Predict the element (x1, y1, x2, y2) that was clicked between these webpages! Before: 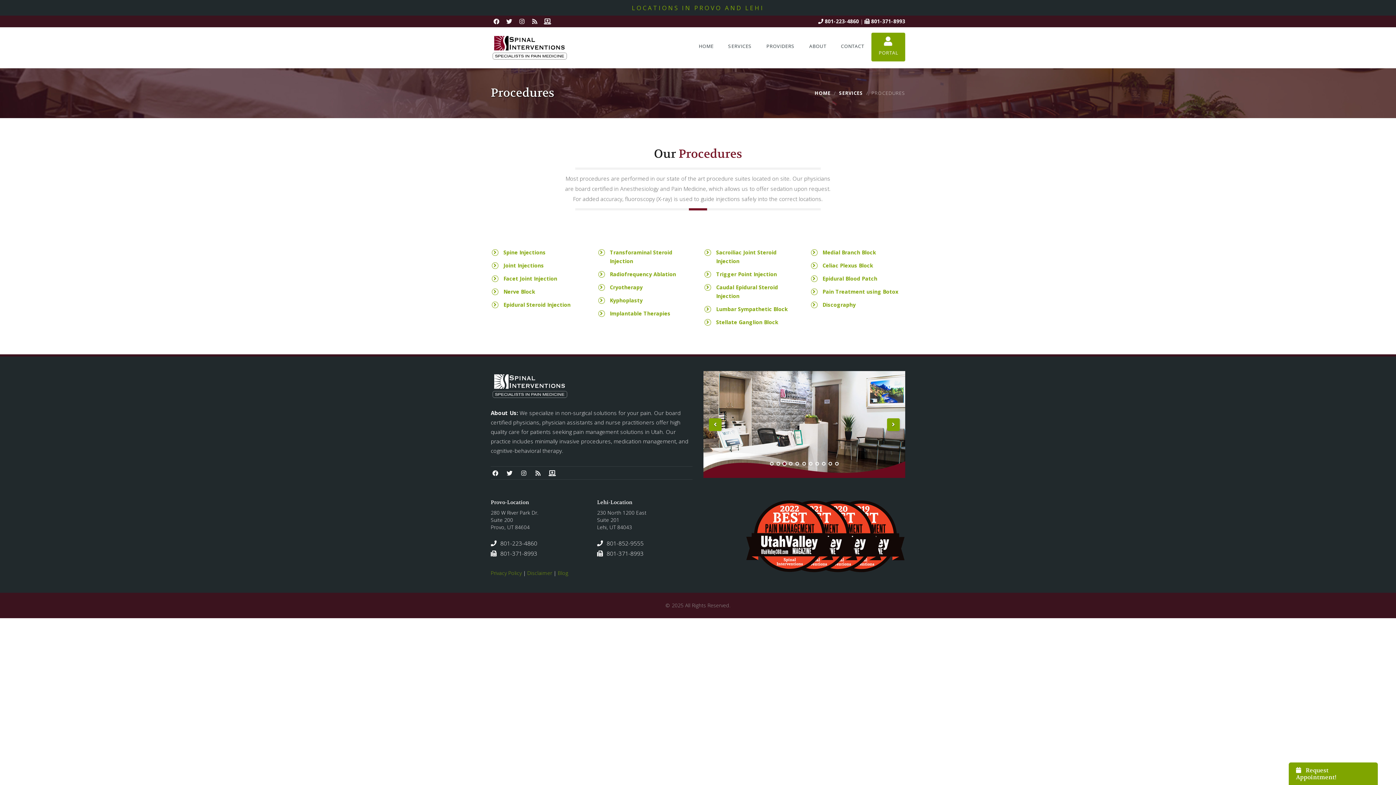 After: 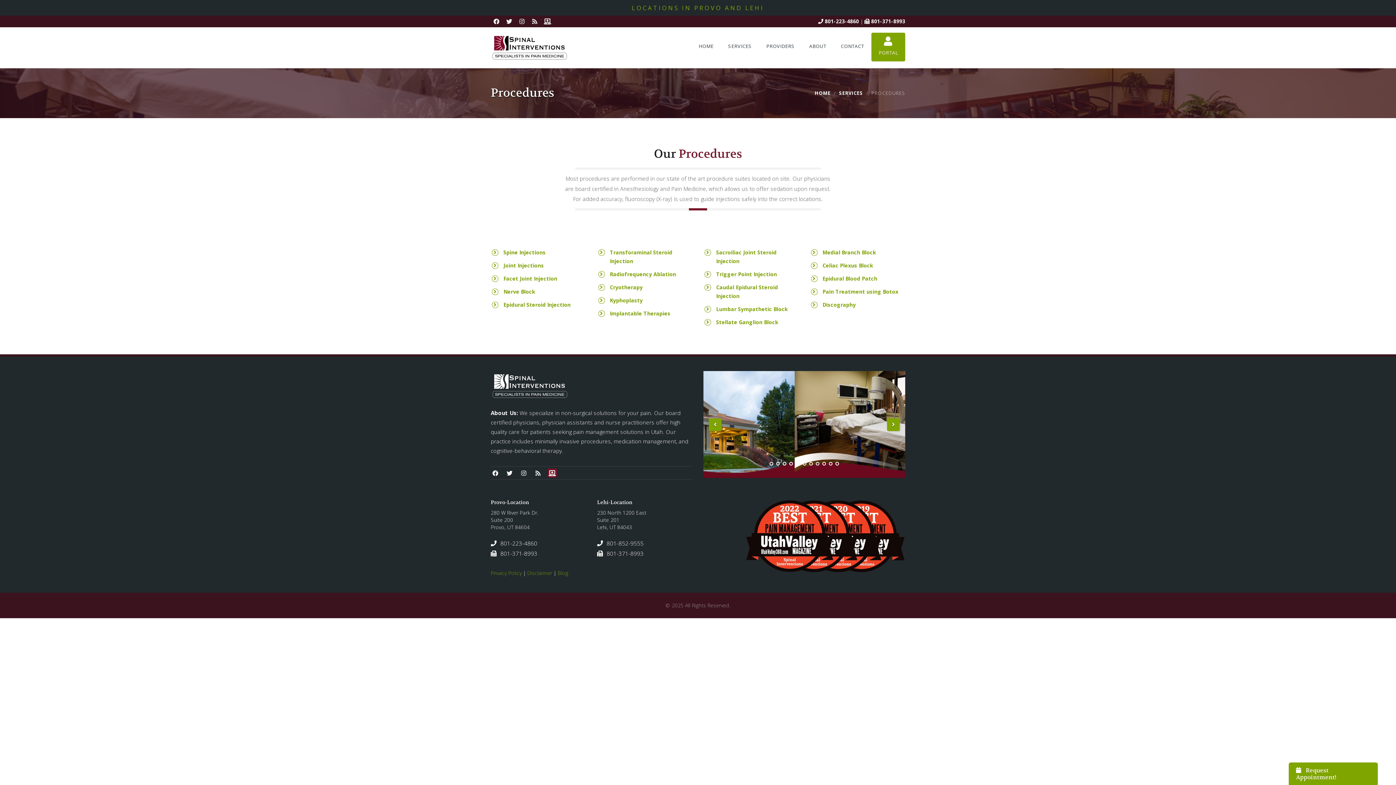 Action: bbox: (547, 468, 556, 477) label: Link to TeleMed Check In Instructions